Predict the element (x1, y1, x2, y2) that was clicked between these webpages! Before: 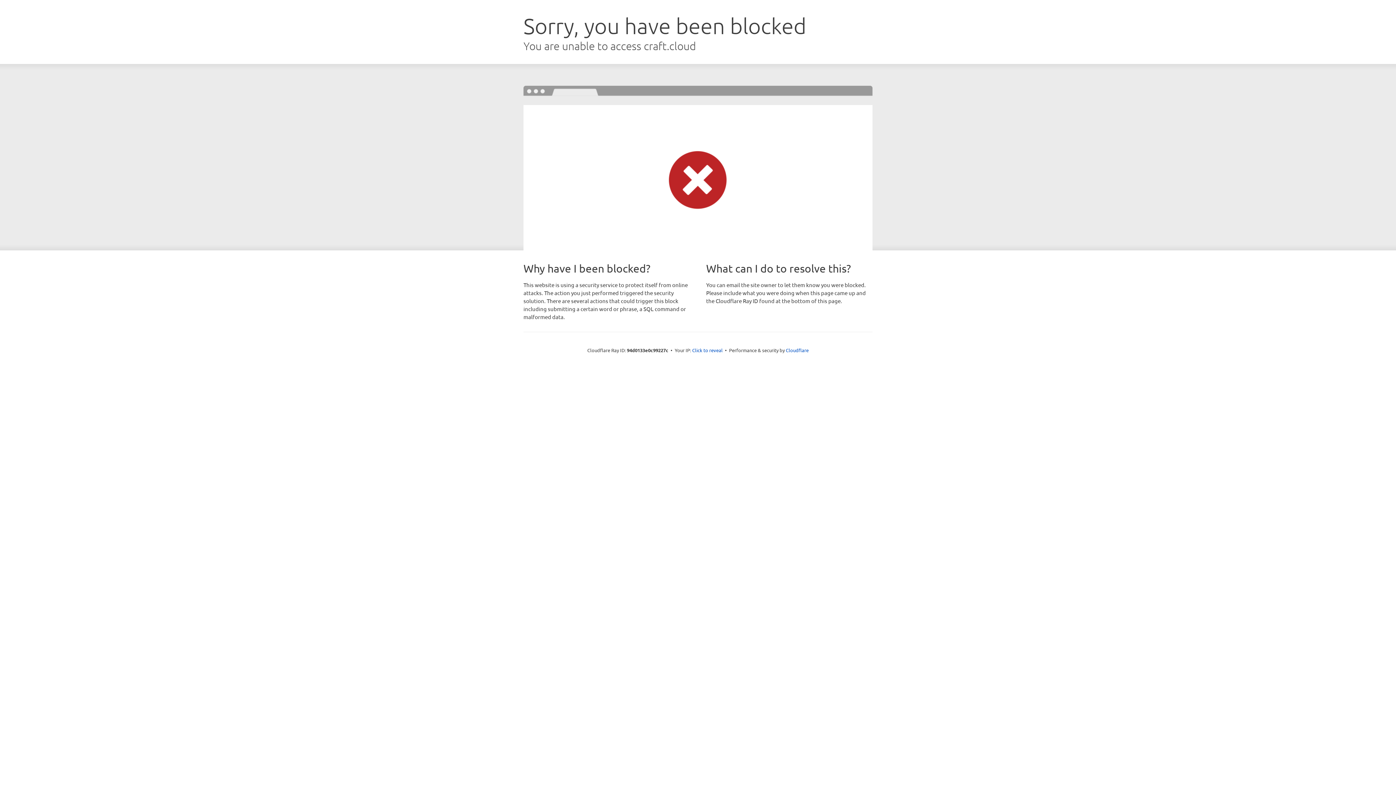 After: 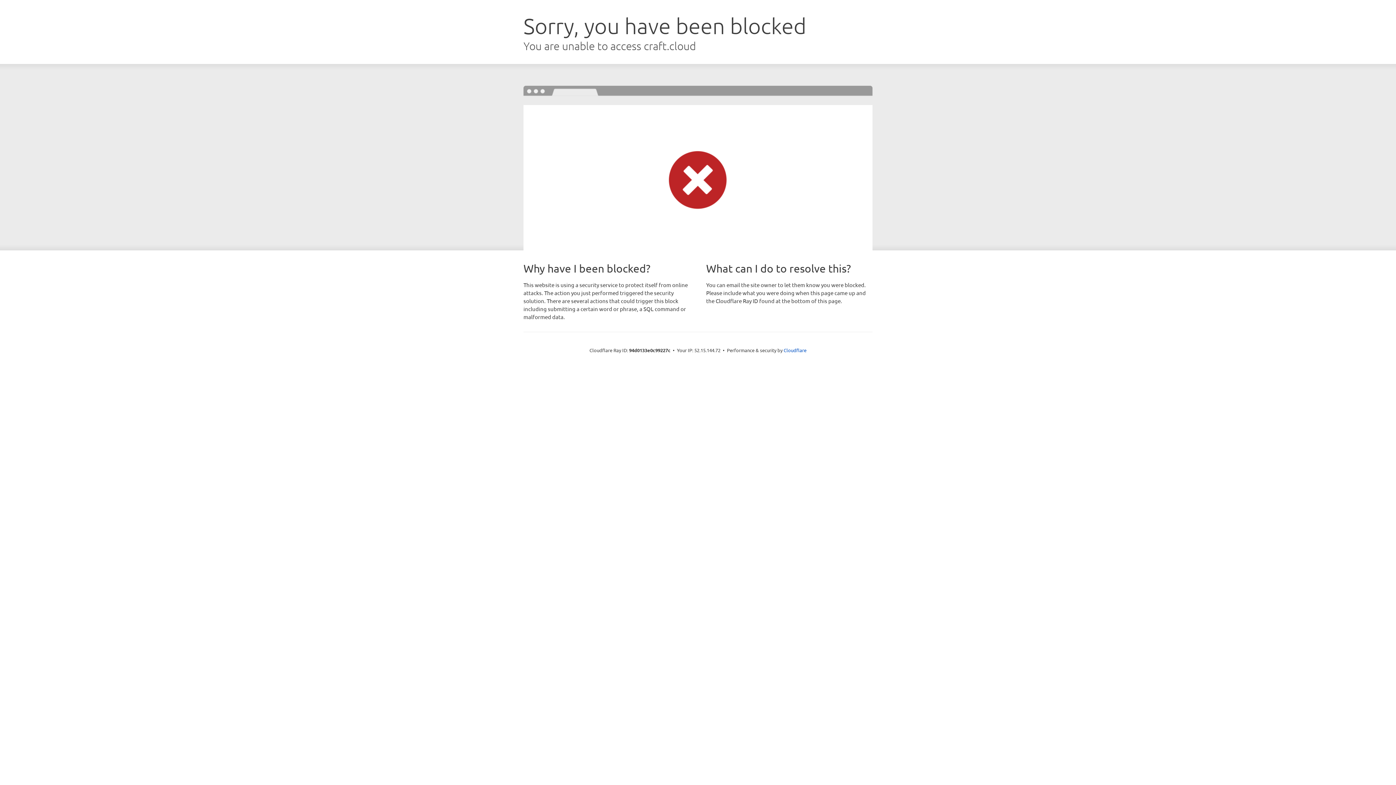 Action: bbox: (692, 346, 722, 353) label: Click to reveal